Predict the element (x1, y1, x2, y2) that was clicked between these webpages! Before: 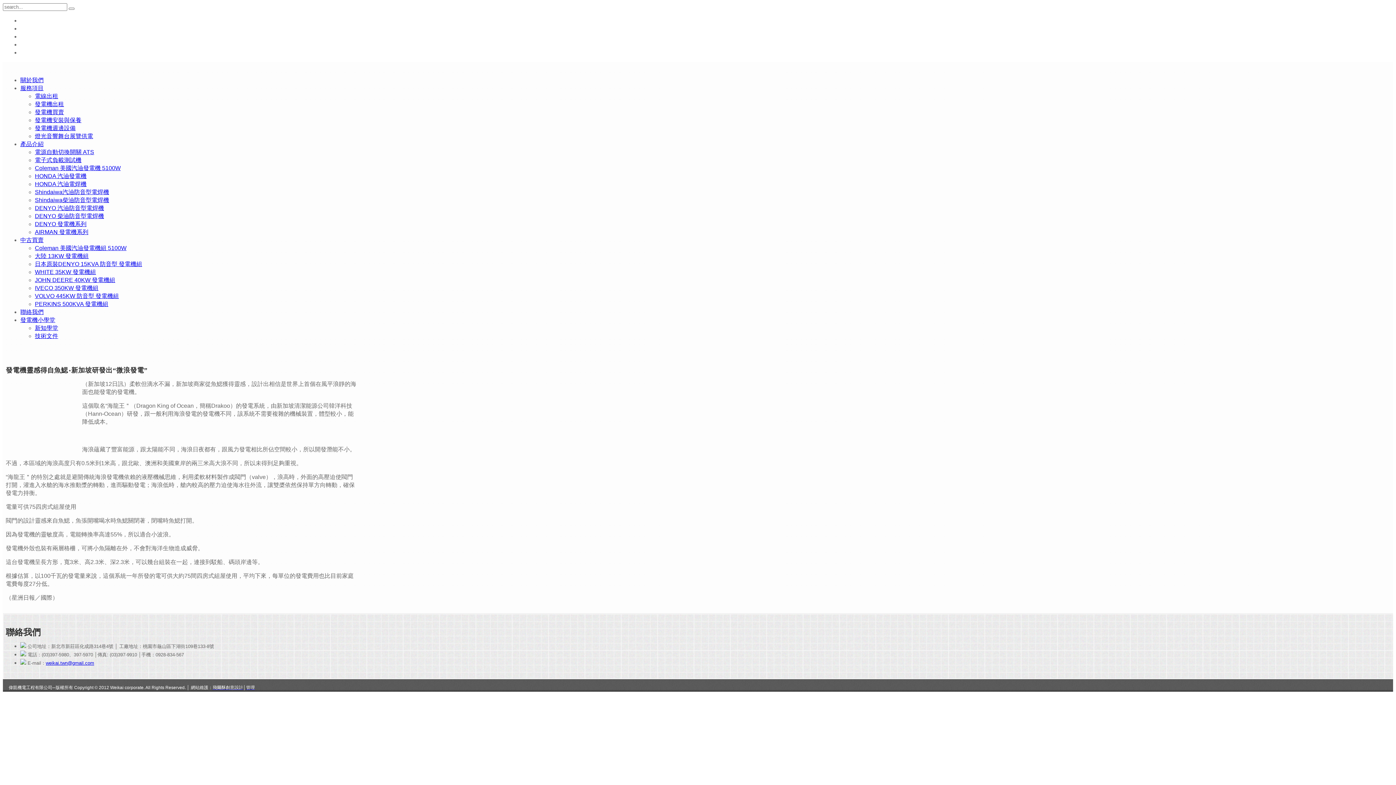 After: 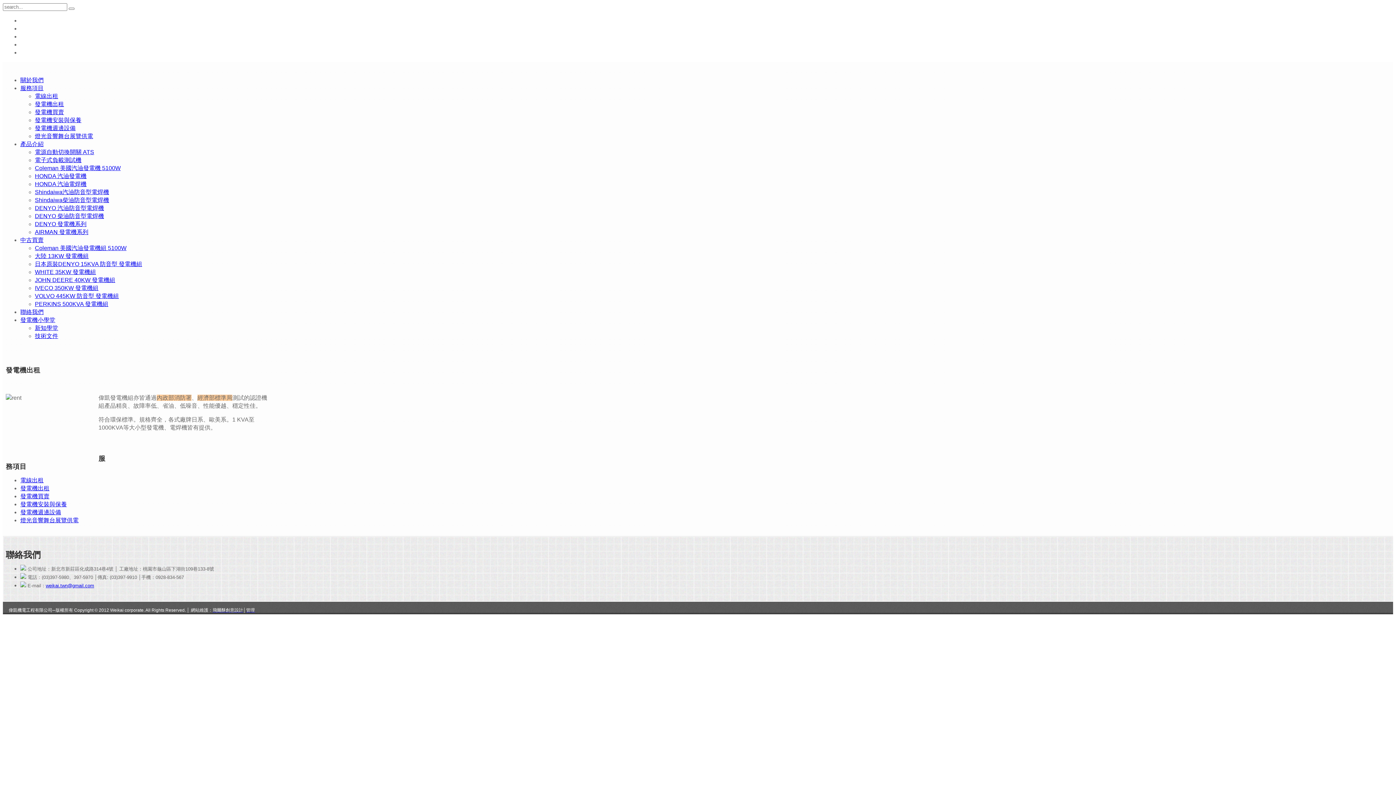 Action: label: 發電機出租 bbox: (34, 101, 64, 107)